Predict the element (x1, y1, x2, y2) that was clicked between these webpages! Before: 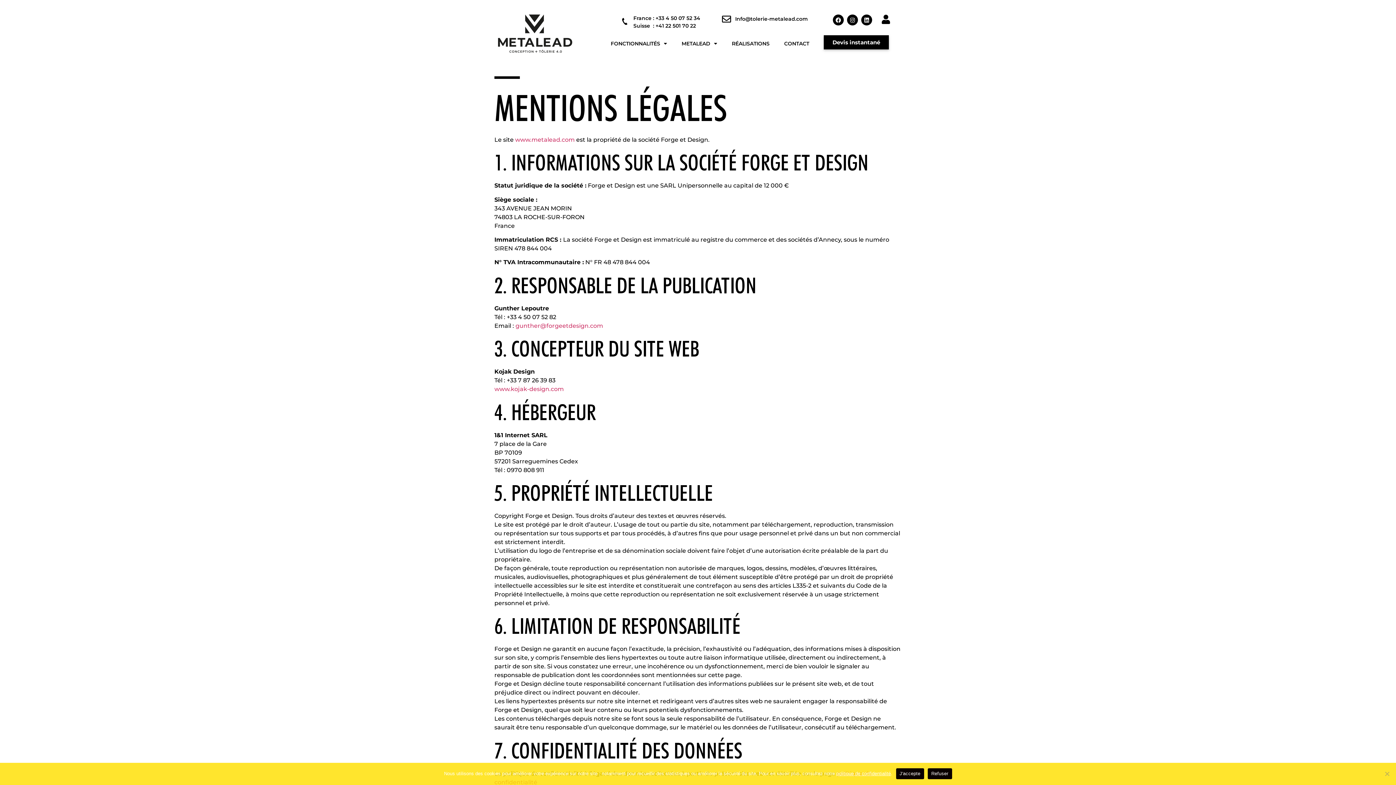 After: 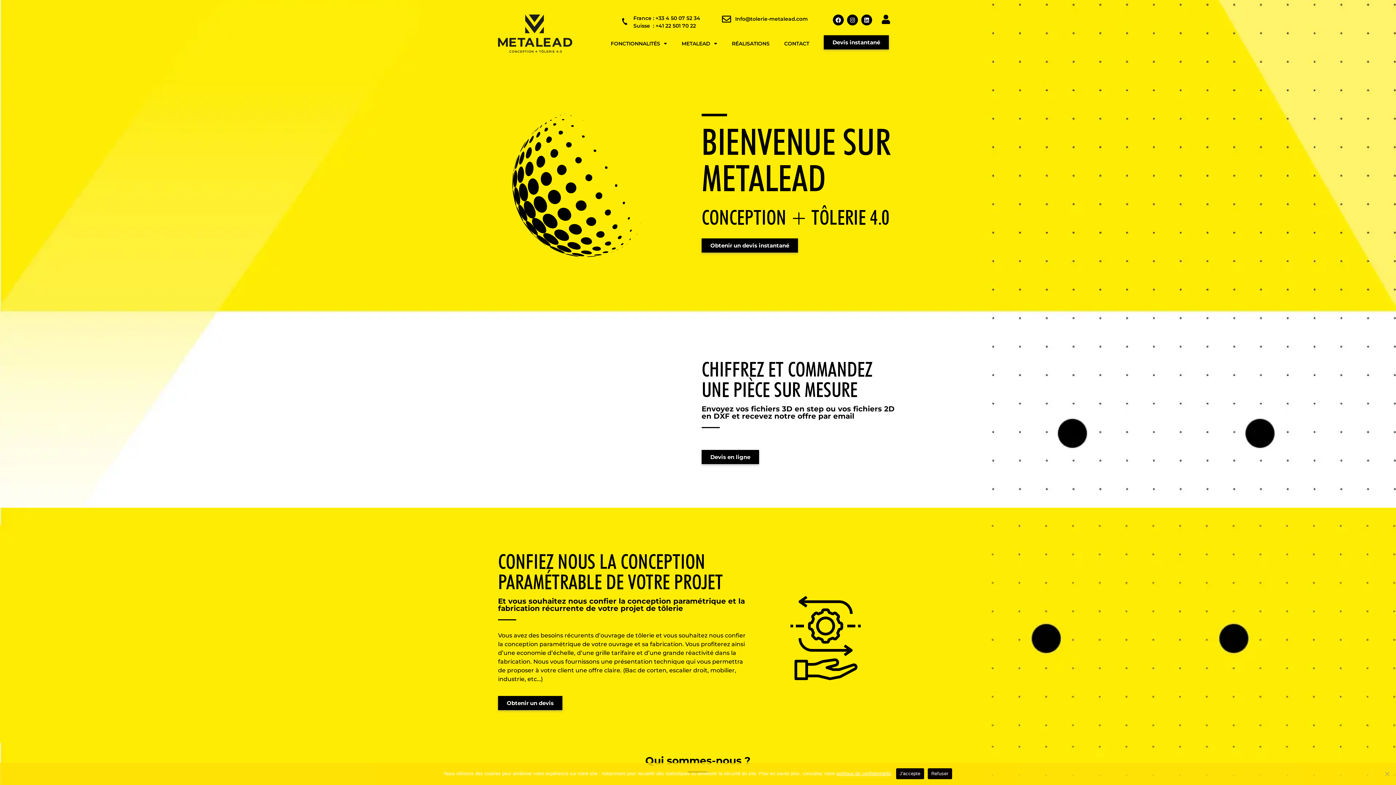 Action: bbox: (498, 14, 572, 52)